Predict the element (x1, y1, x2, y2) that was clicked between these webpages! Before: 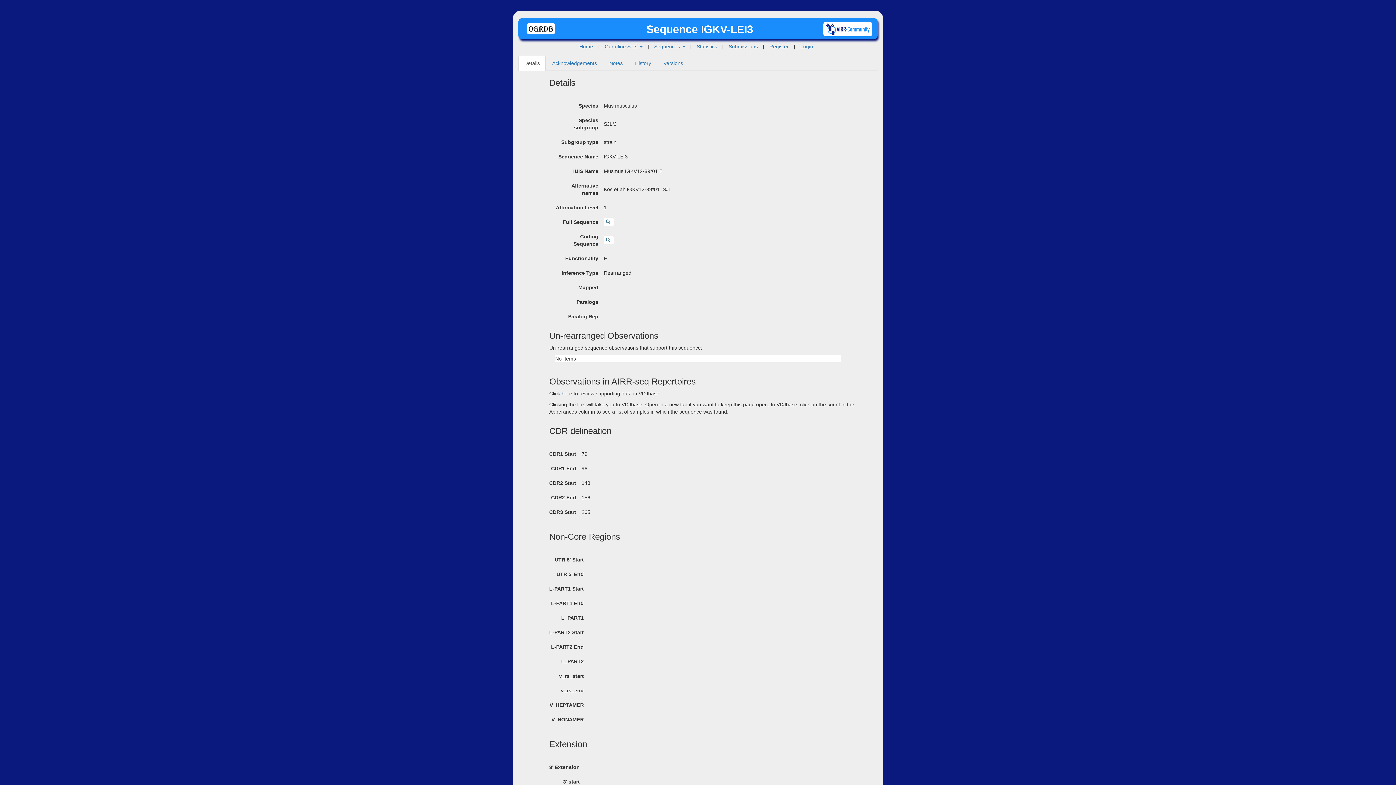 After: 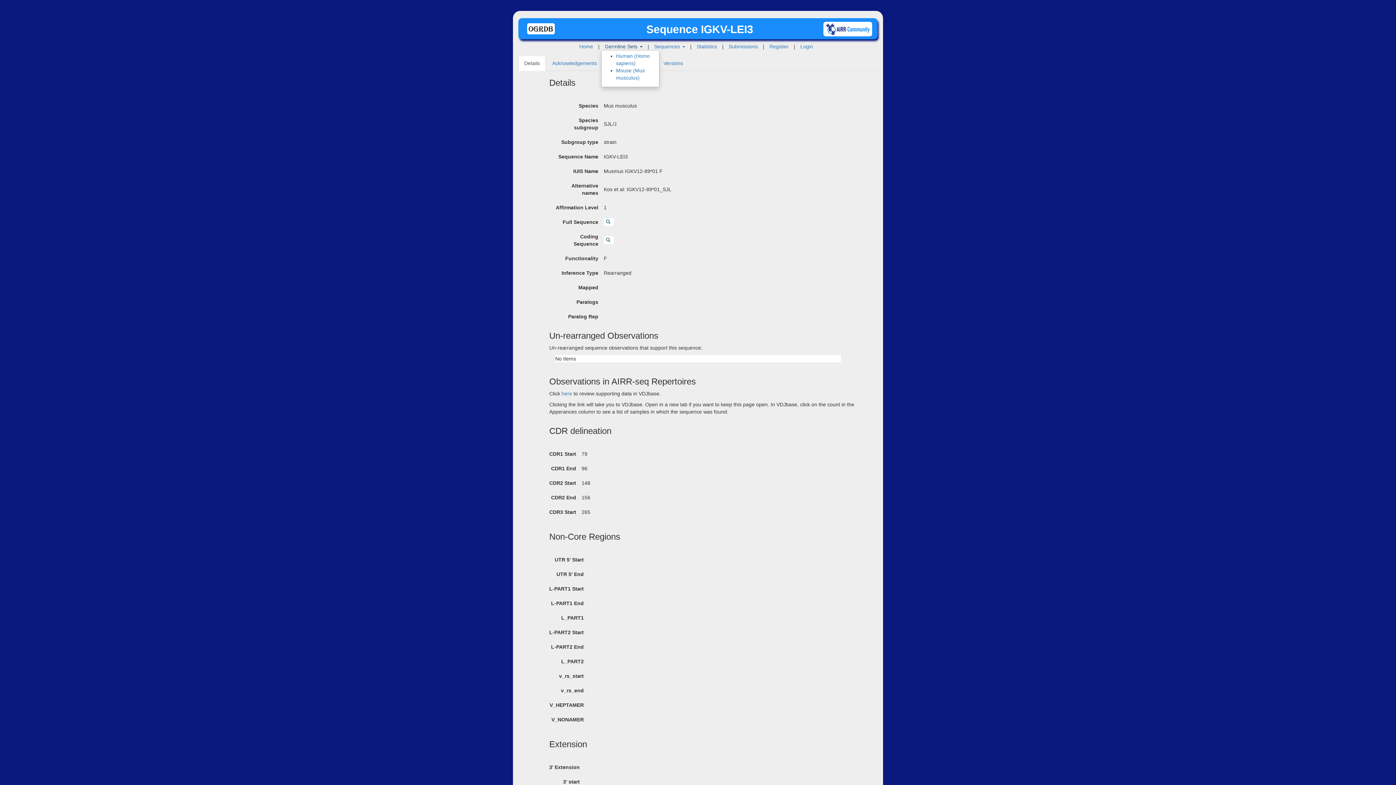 Action: label: Germline Sets   bbox: (601, 43, 647, 49)